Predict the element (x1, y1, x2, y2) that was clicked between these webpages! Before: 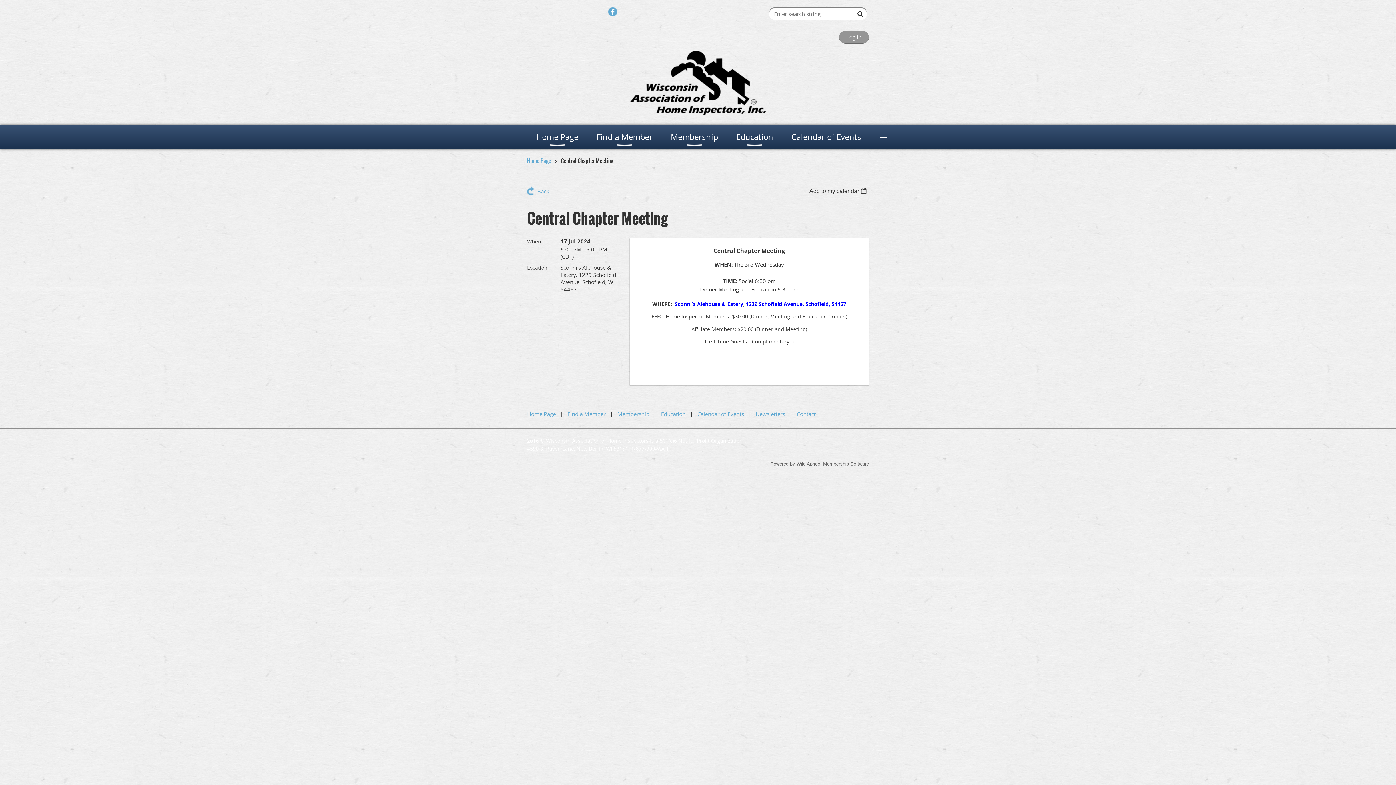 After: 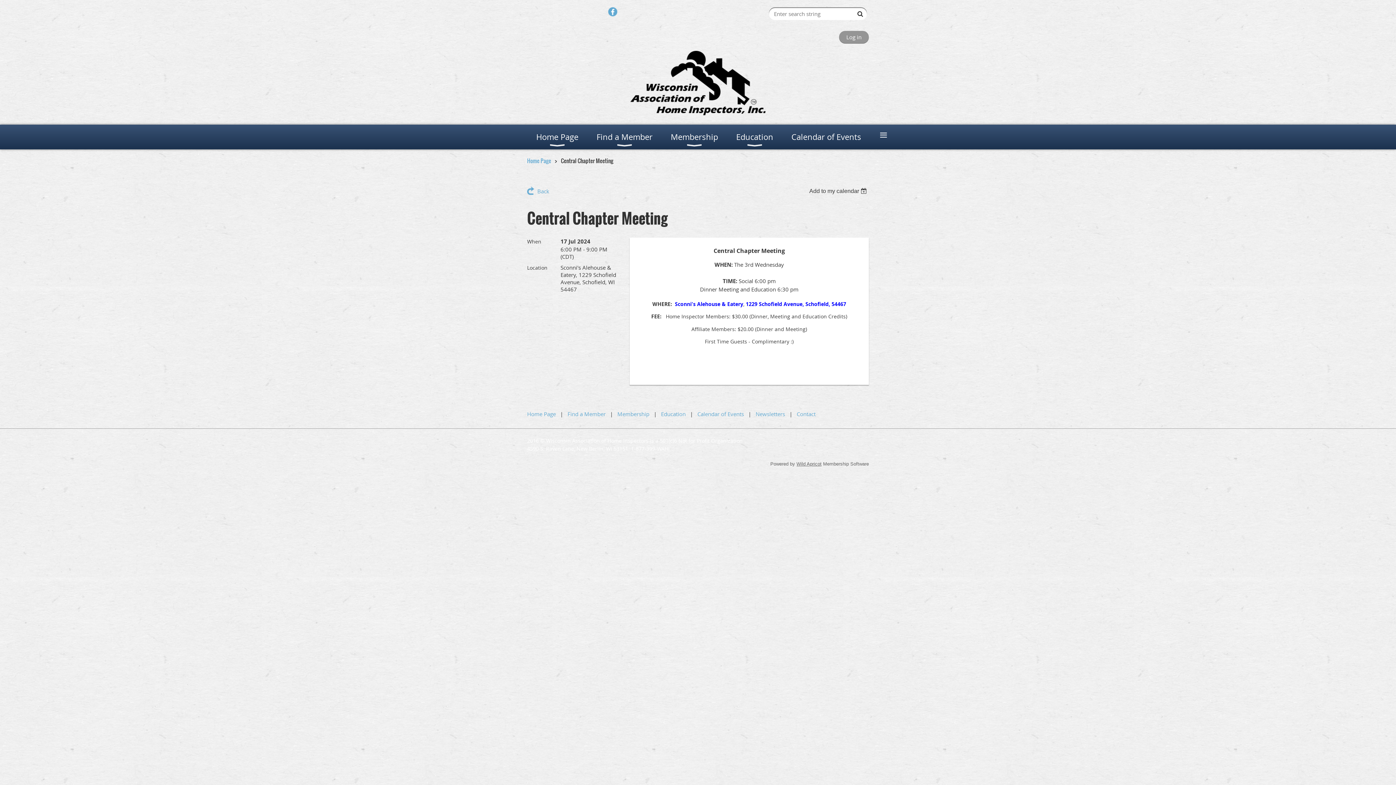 Action: label: Sconni's Alehouse & Eatery bbox: (675, 300, 743, 307)